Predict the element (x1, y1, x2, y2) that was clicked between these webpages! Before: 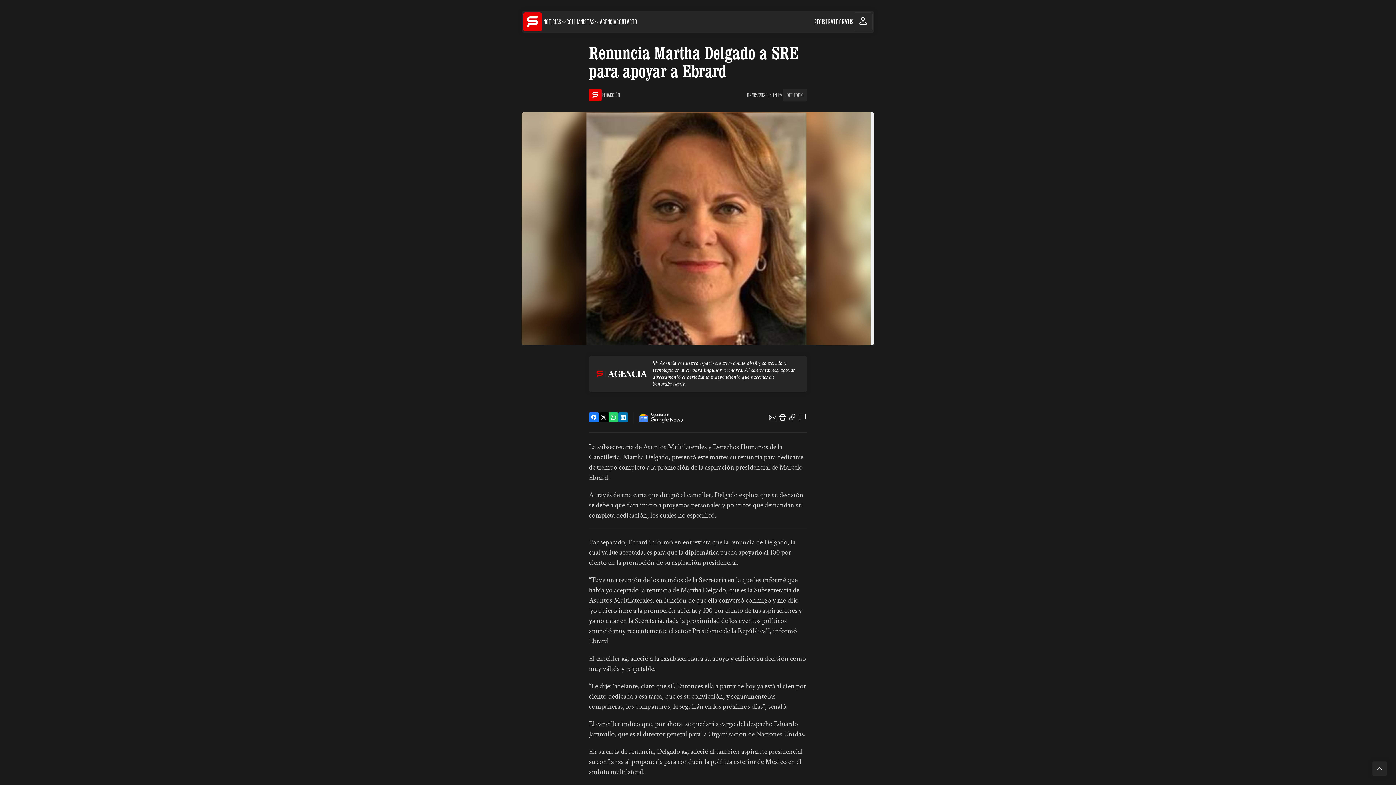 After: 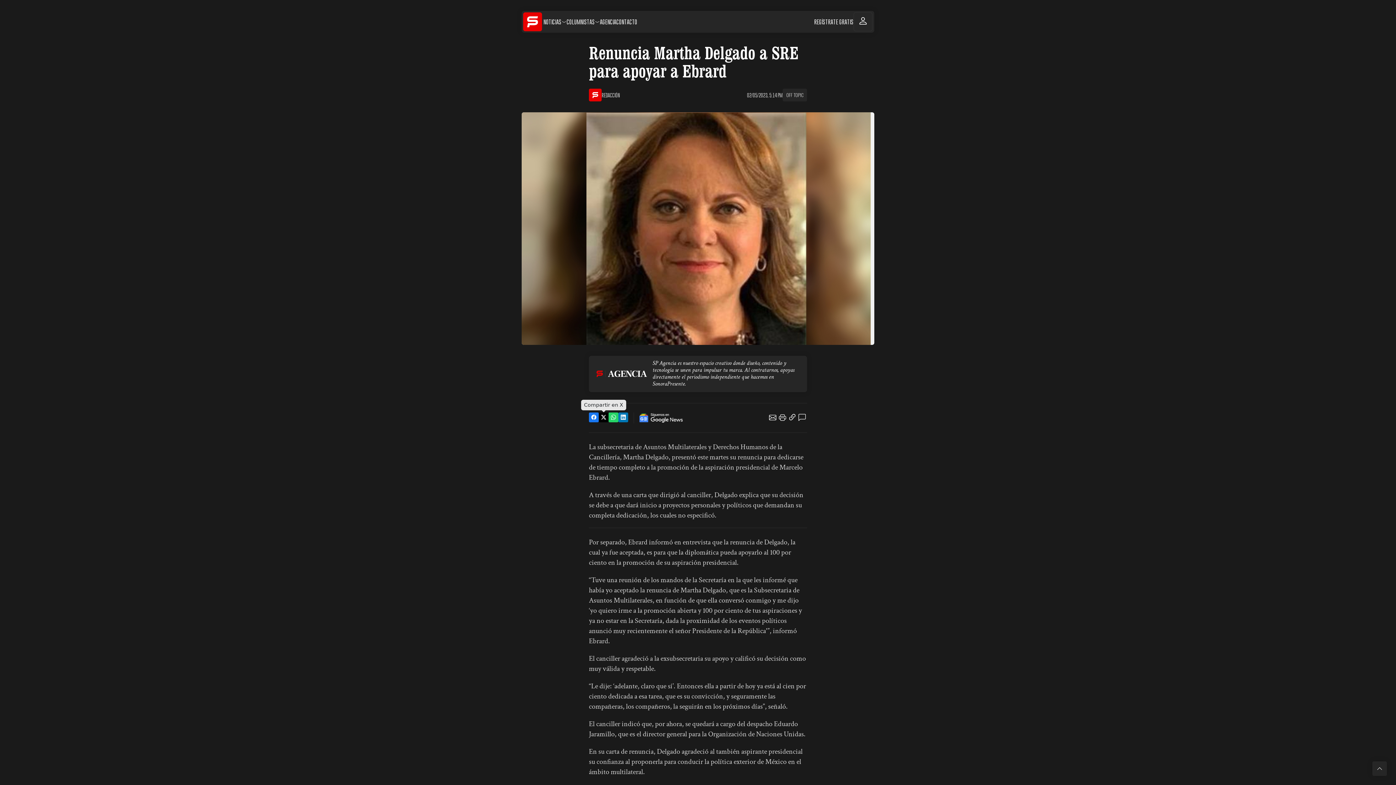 Action: bbox: (598, 412, 608, 422)